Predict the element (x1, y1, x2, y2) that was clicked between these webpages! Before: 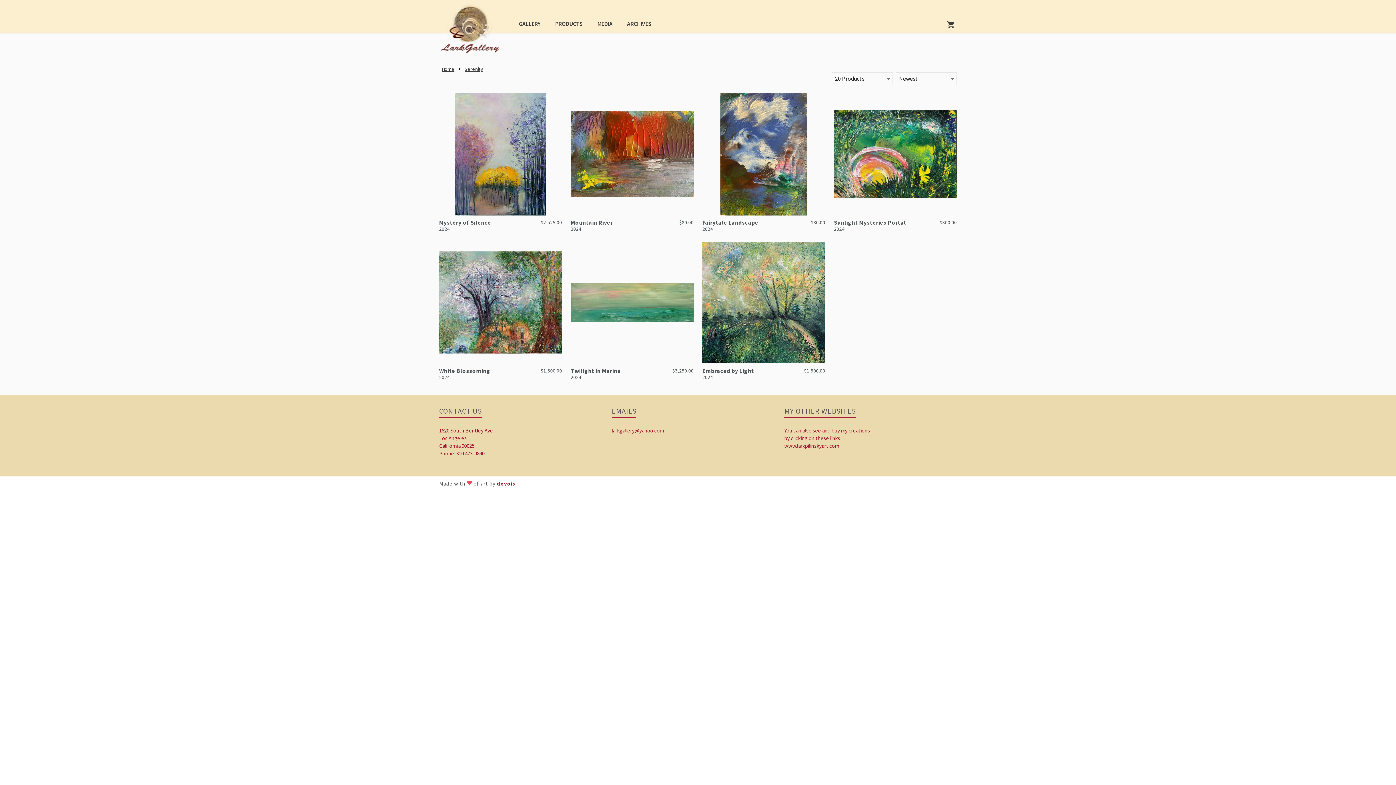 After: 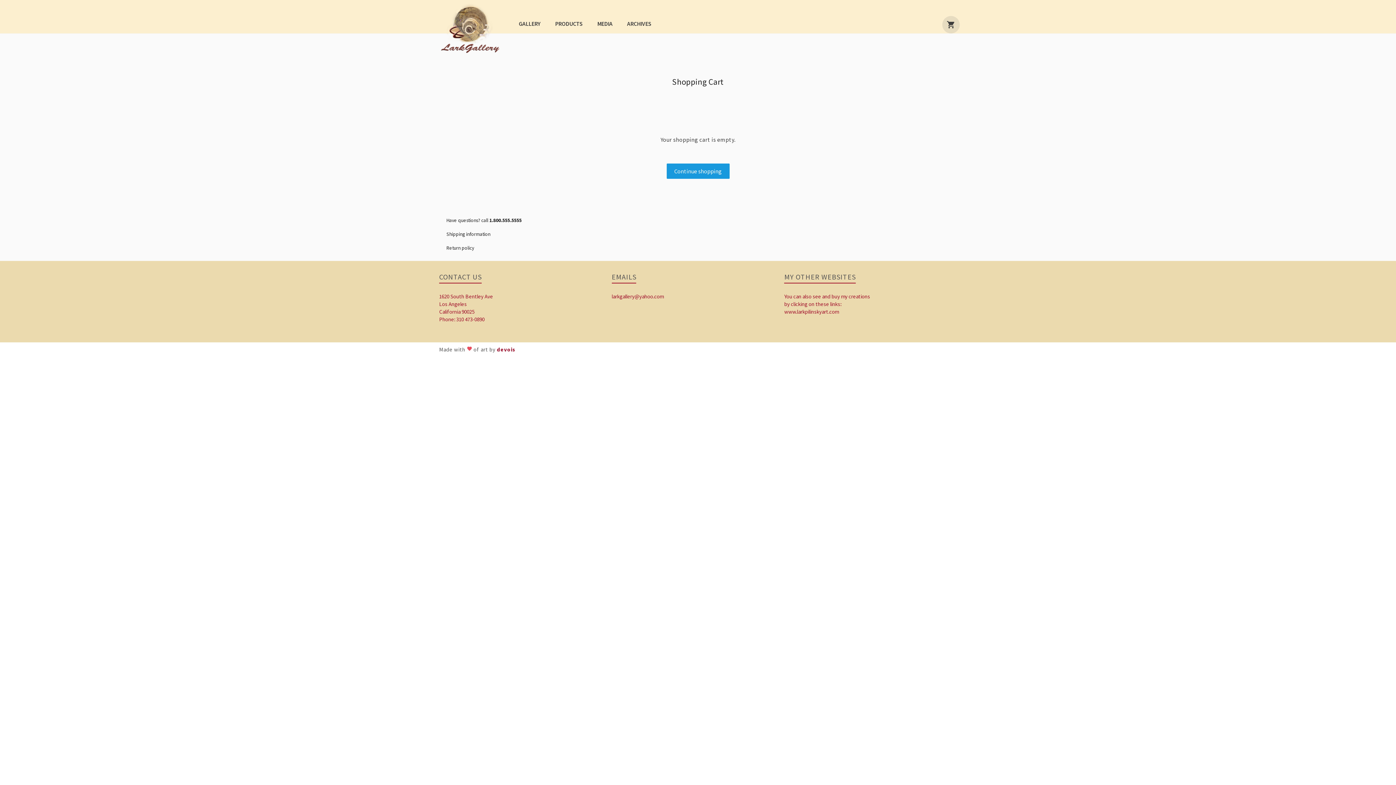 Action: bbox: (942, 16, 960, 33)